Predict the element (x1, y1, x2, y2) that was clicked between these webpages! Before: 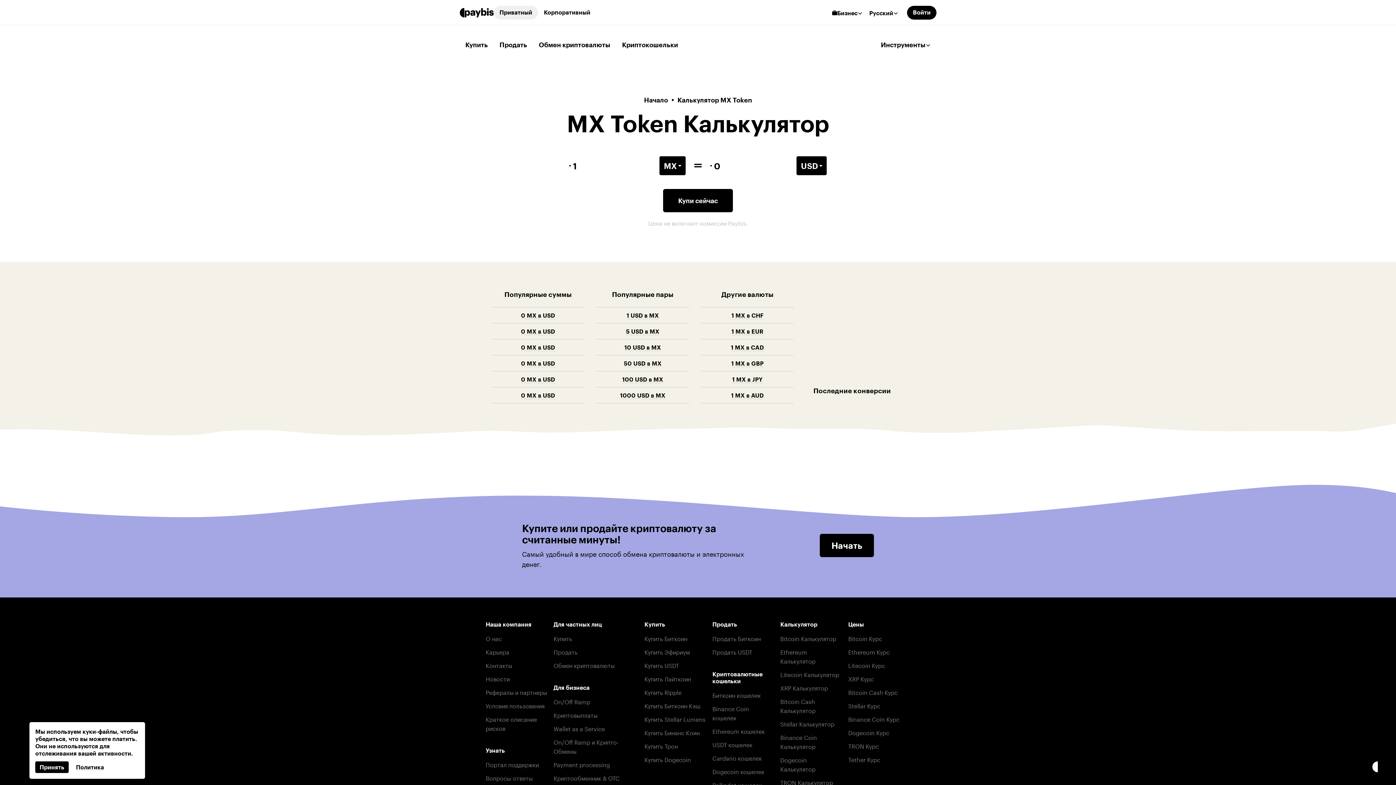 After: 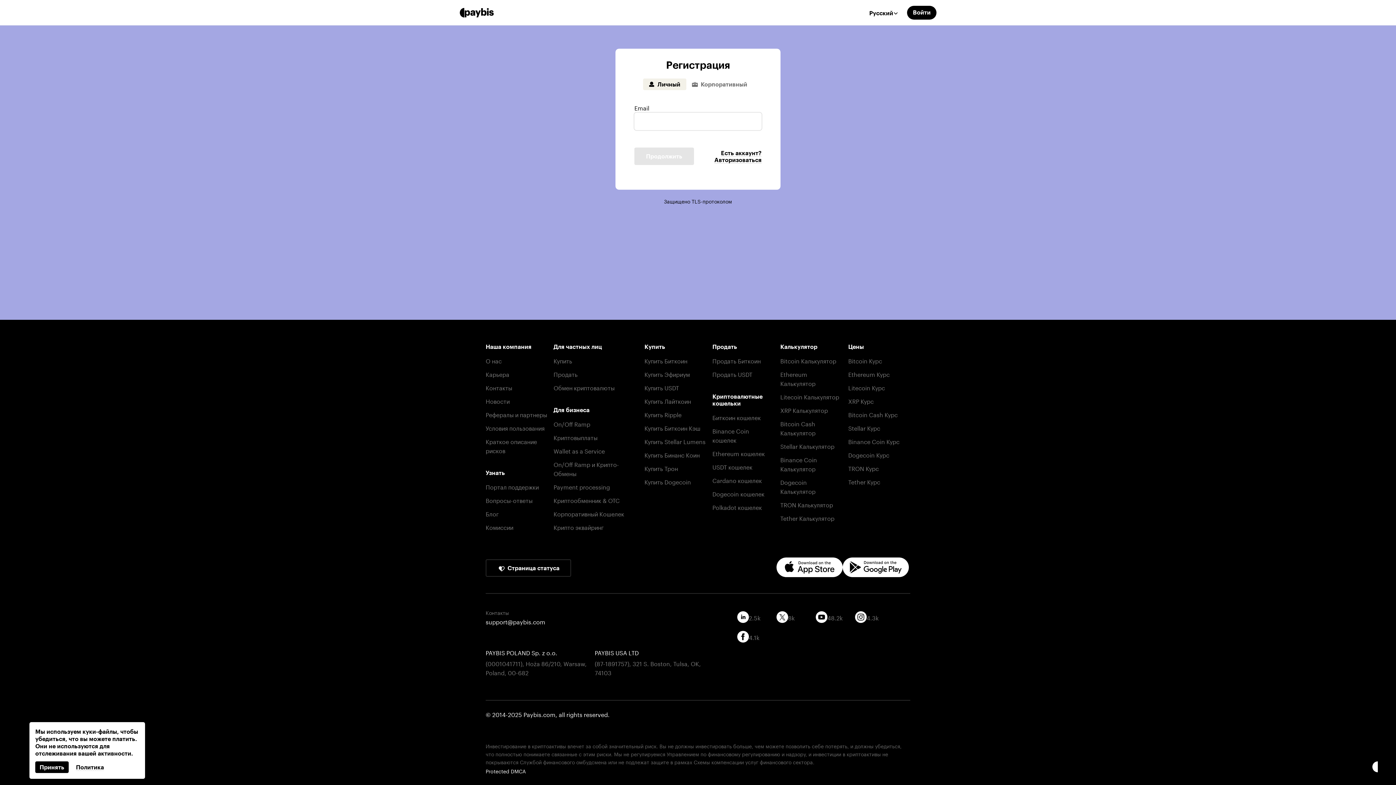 Action: label: Купи сейчас bbox: (663, 189, 733, 212)